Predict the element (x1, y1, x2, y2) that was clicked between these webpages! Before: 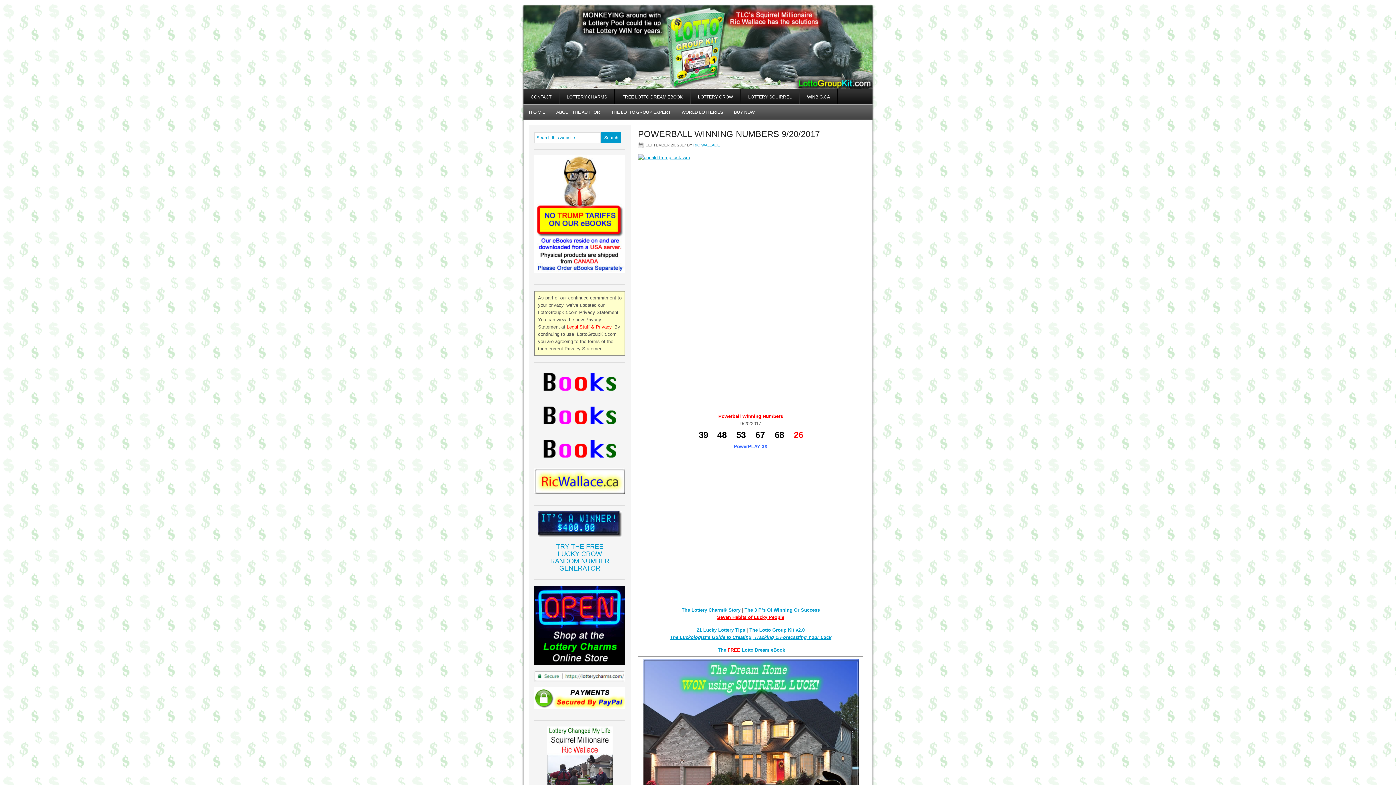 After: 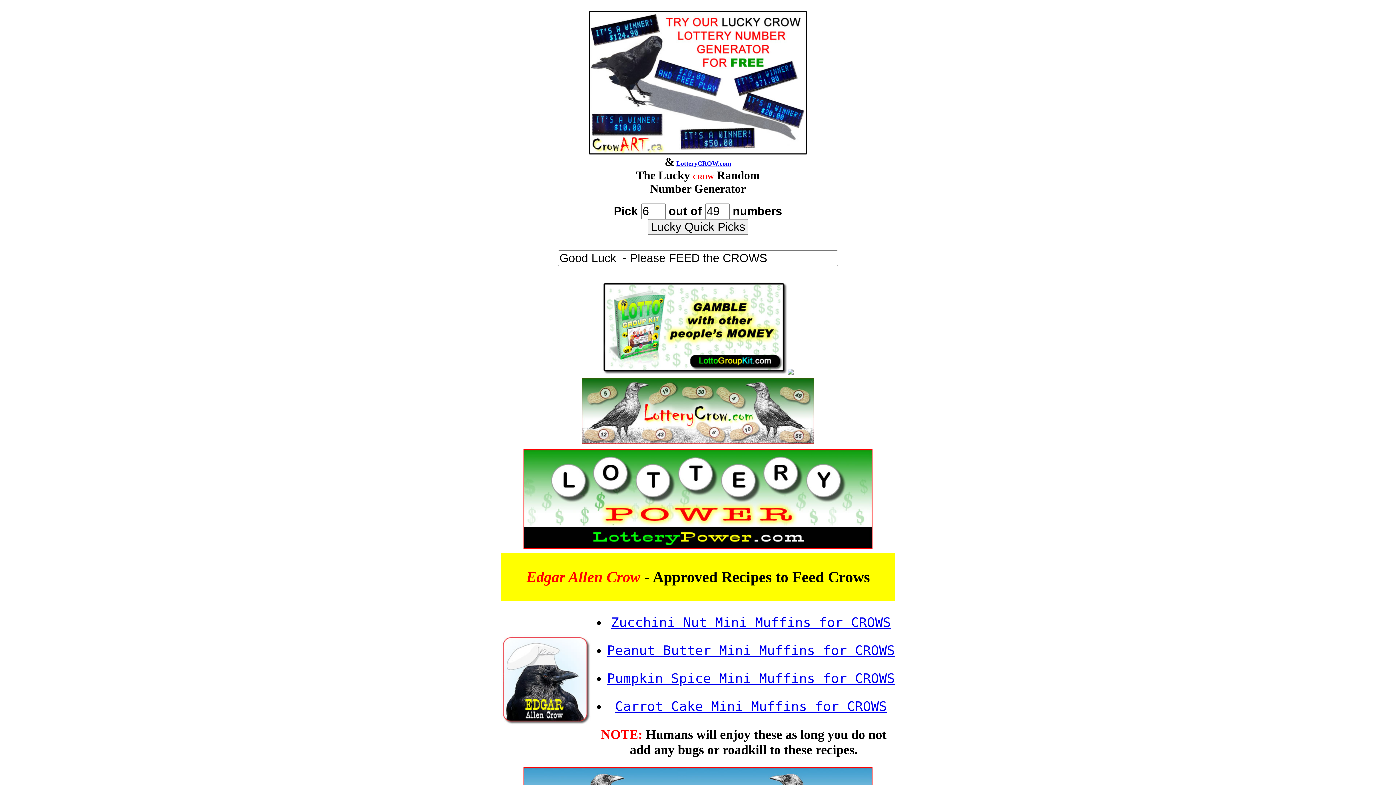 Action: bbox: (550, 543, 609, 572) label: TRY THE FREE
LUCKY CROW
RANDOM NUMBER GENERATOR